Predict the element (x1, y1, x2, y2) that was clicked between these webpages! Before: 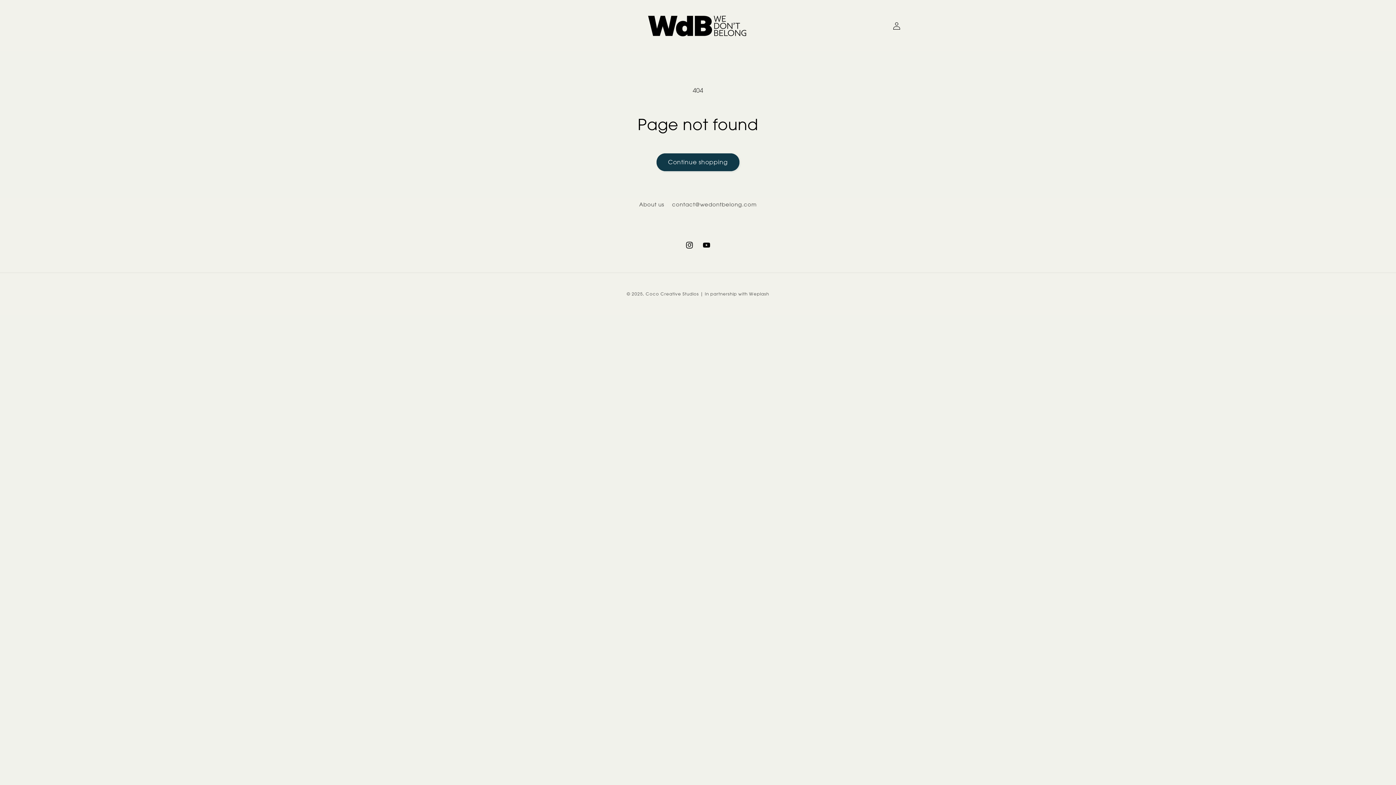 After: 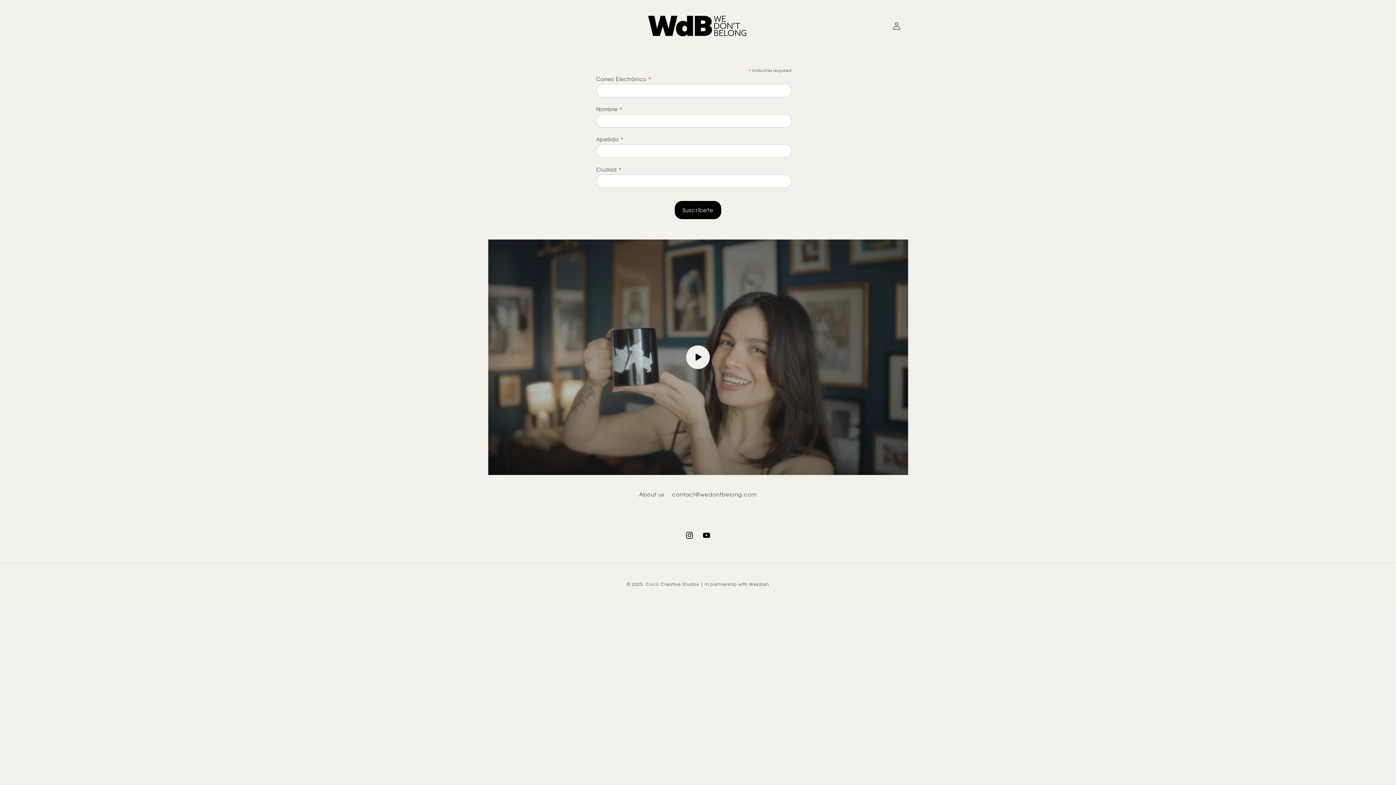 Action: bbox: (640, 7, 755, 43)